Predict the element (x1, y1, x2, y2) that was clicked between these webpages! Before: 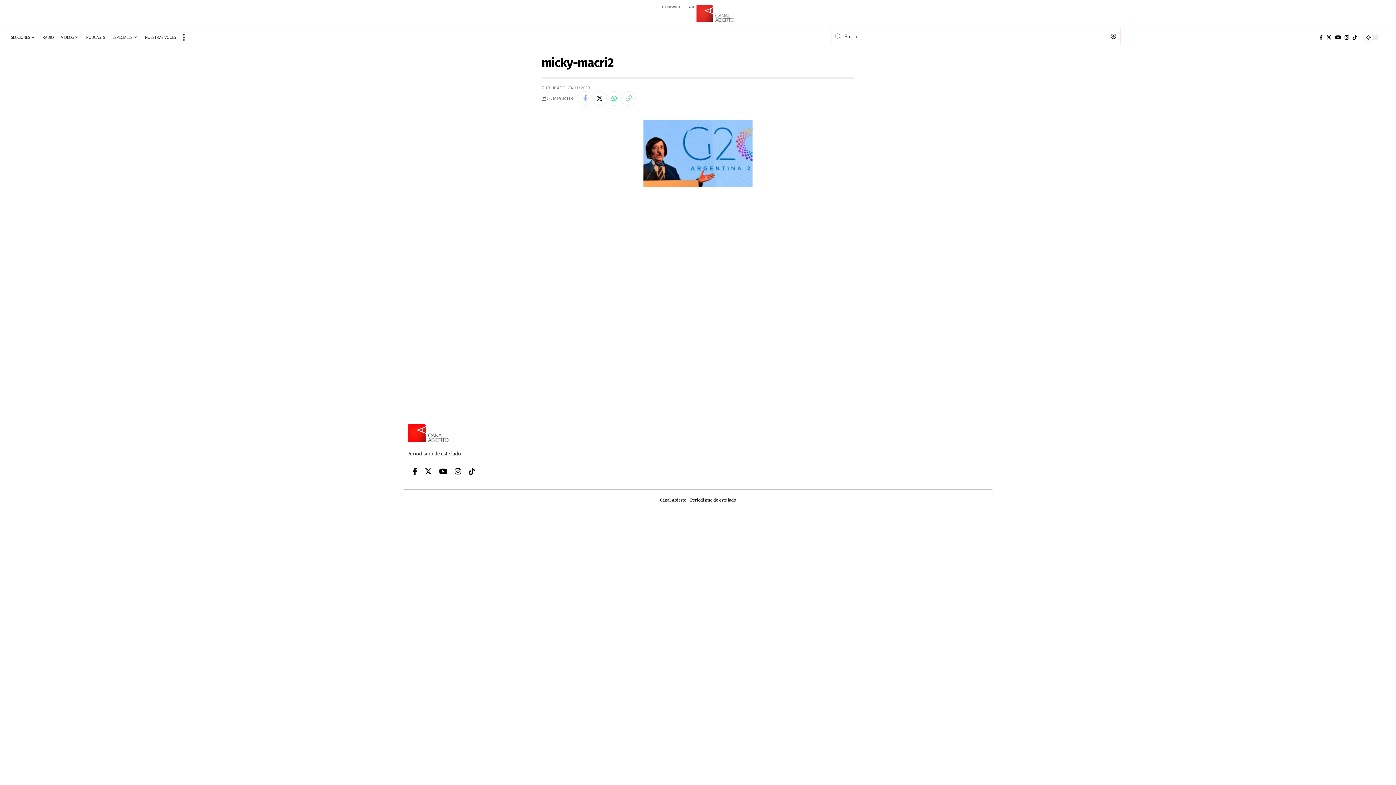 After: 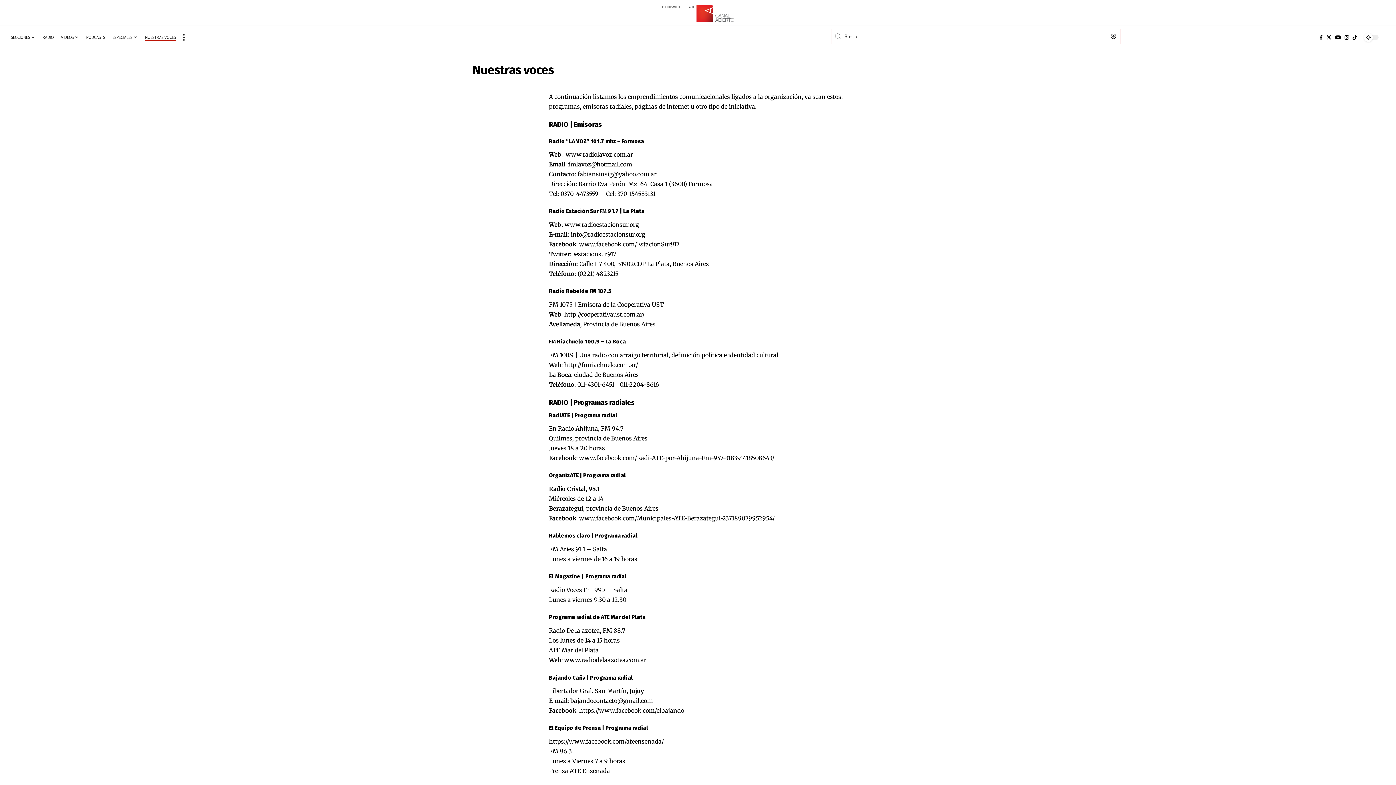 Action: label: NUESTRAS VOCES bbox: (141, 30, 179, 44)